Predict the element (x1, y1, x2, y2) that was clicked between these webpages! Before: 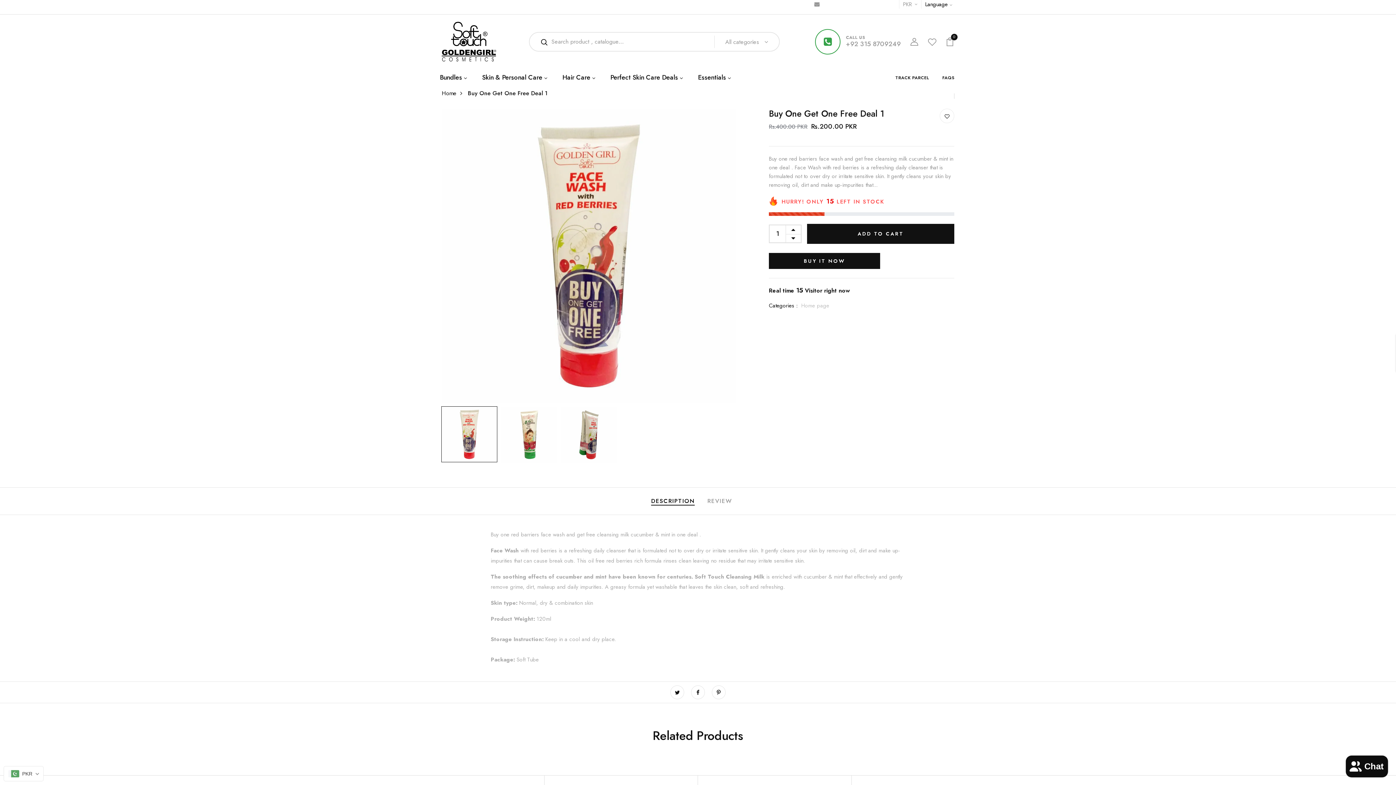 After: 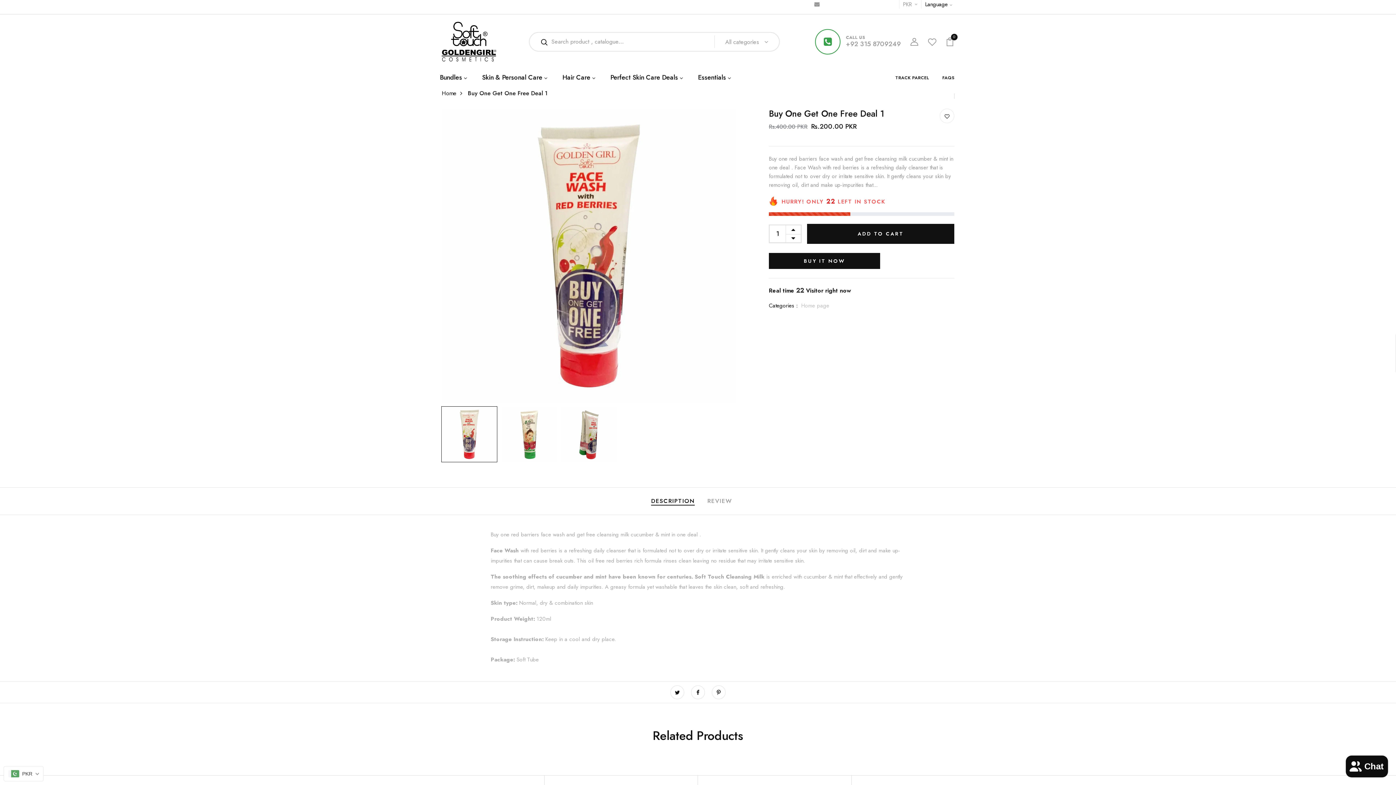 Action: label: FAQS bbox: (942, 74, 954, 81)